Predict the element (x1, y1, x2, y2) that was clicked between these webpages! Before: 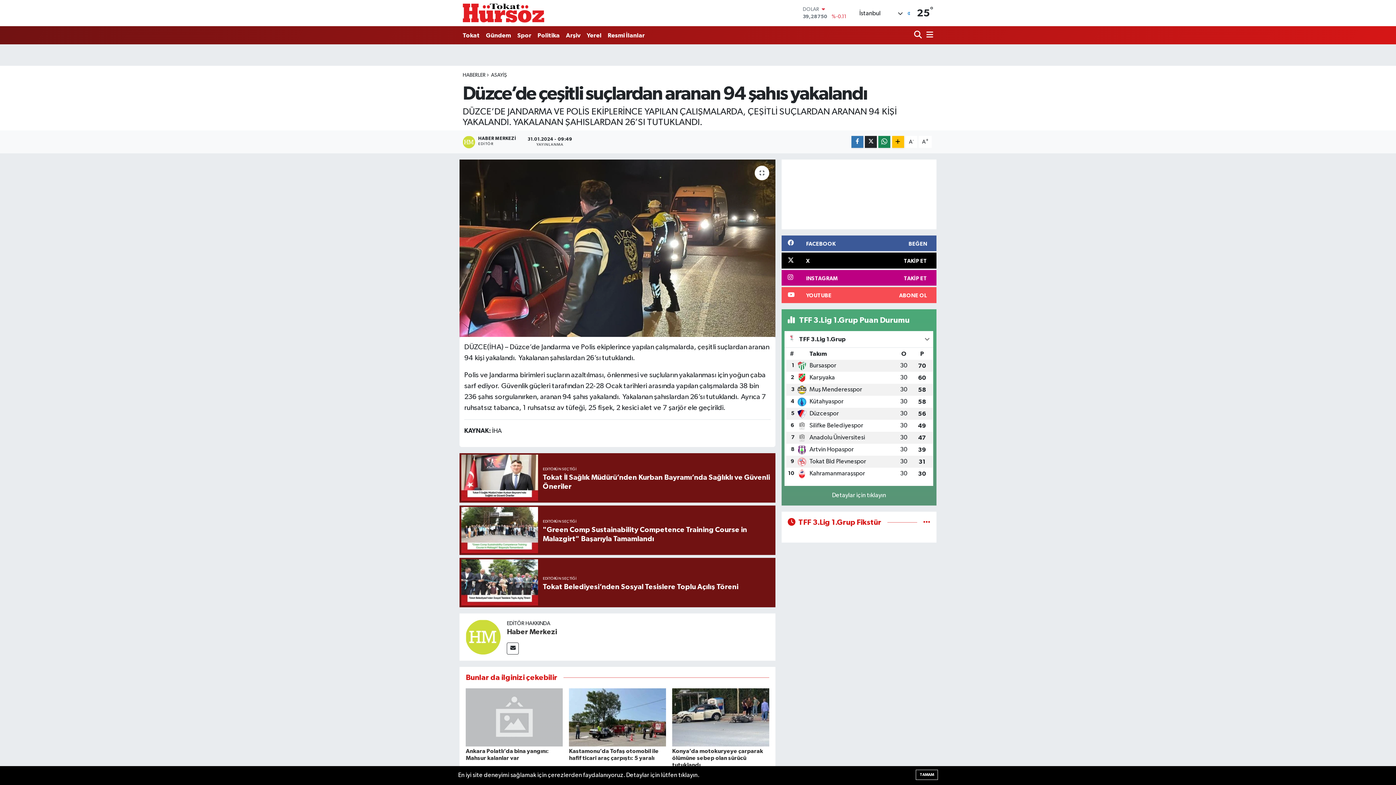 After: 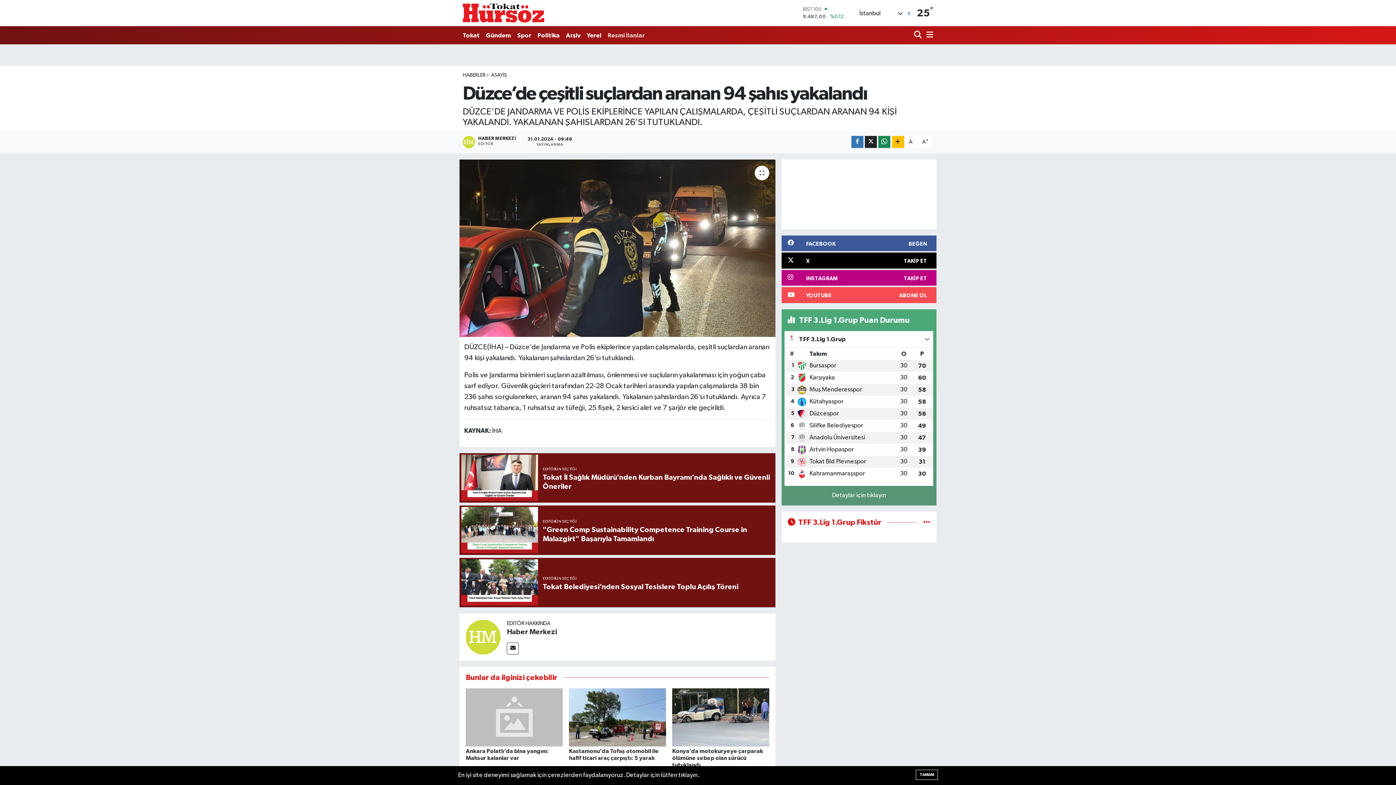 Action: label: Resmi İlanlar bbox: (604, 27, 648, 42)